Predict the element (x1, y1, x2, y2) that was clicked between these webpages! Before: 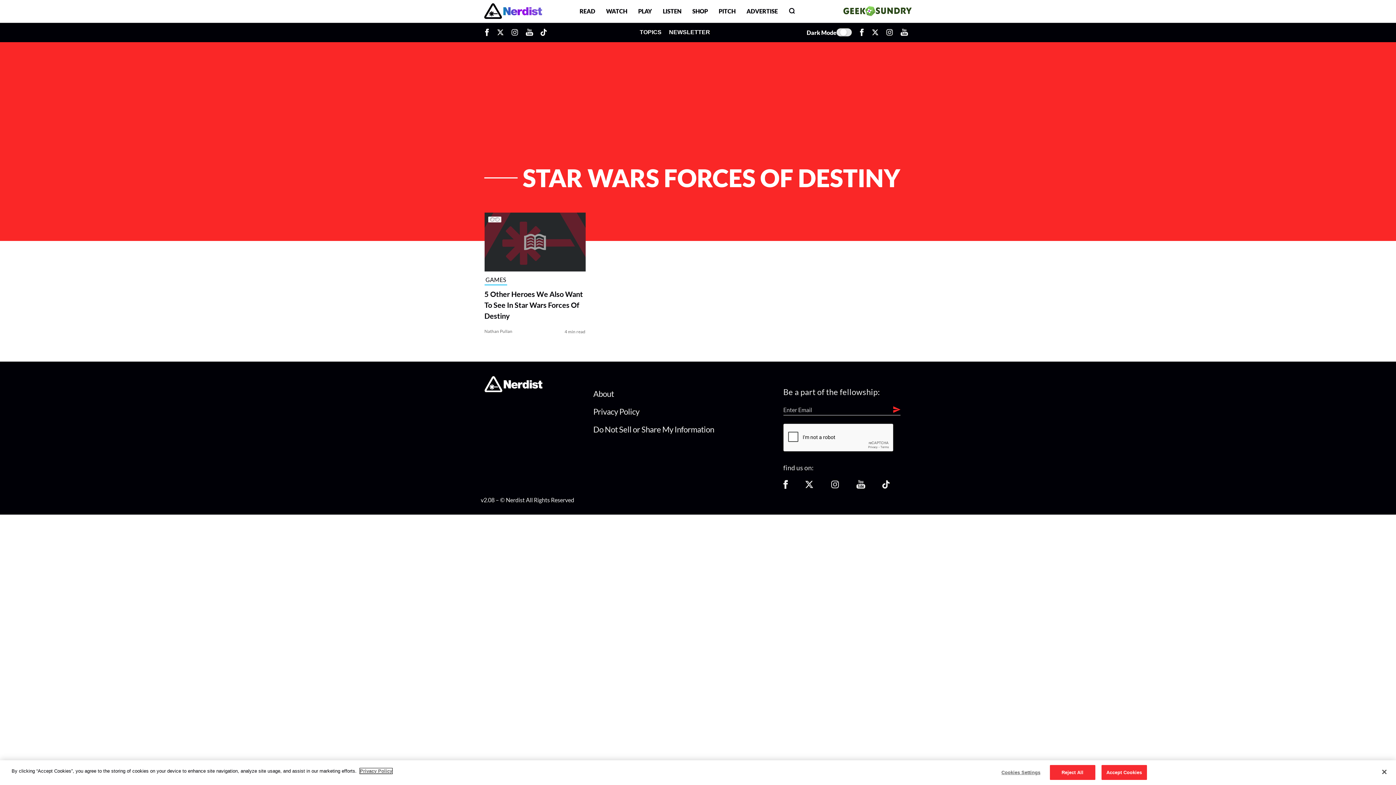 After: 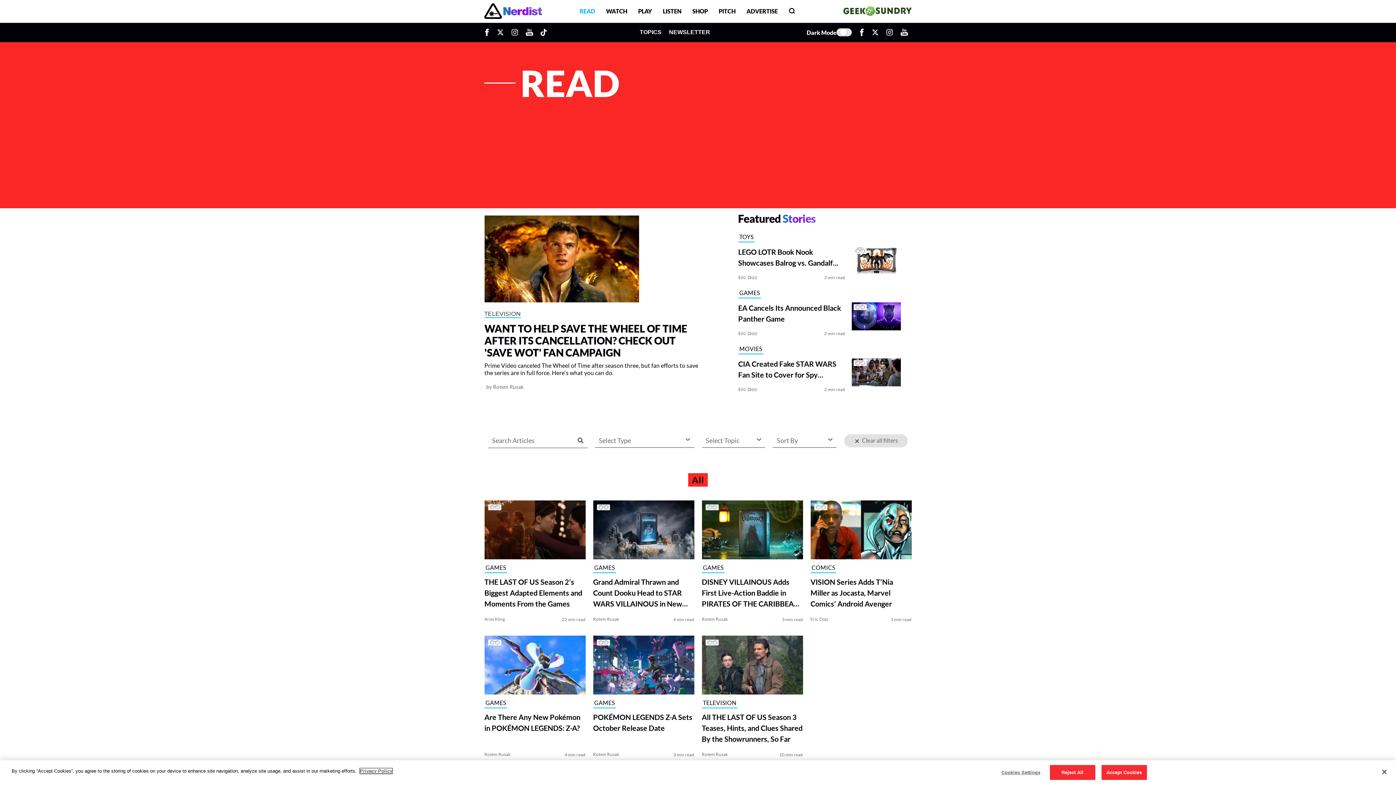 Action: label: READ bbox: (574, 6, 600, 15)